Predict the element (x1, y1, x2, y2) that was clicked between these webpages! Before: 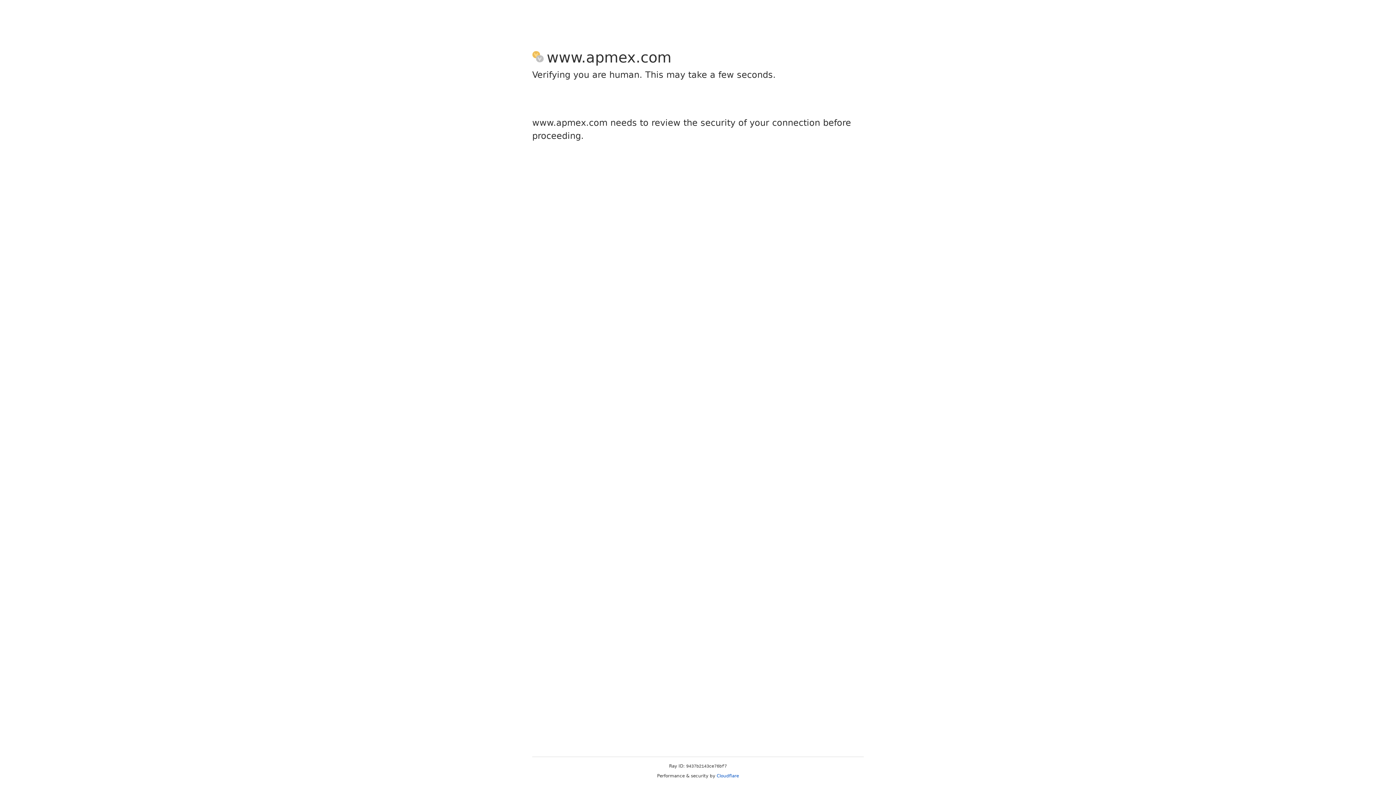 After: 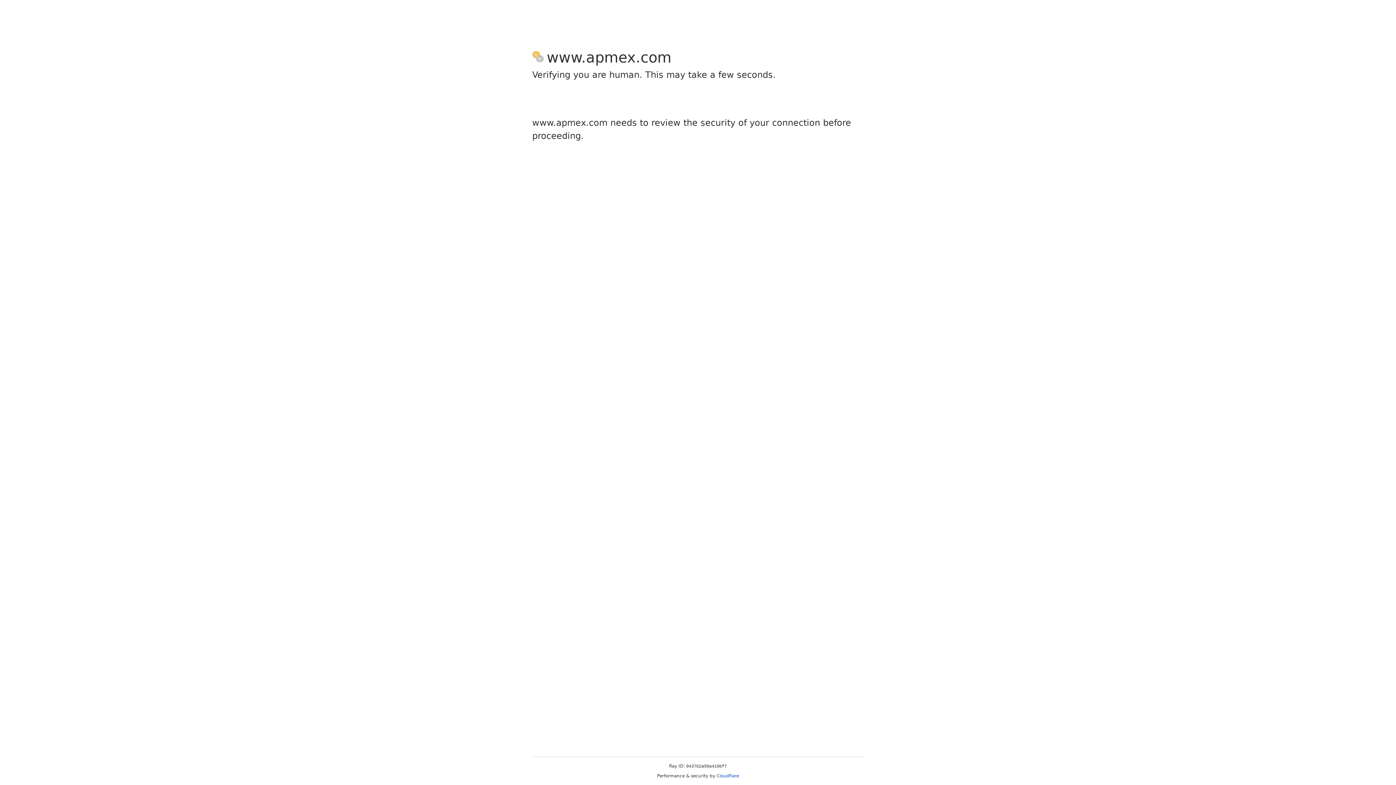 Action: bbox: (716, 773, 739, 778) label: Cloudflare